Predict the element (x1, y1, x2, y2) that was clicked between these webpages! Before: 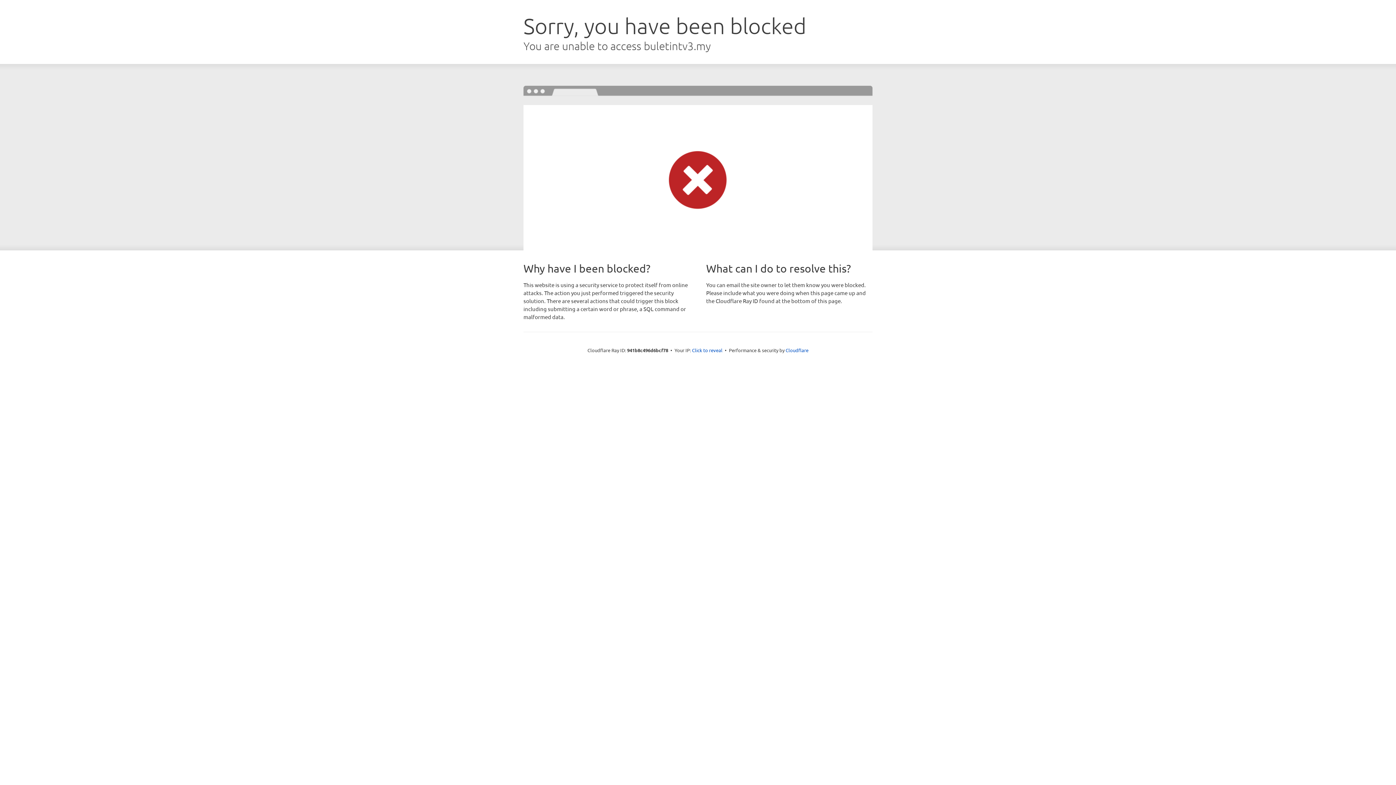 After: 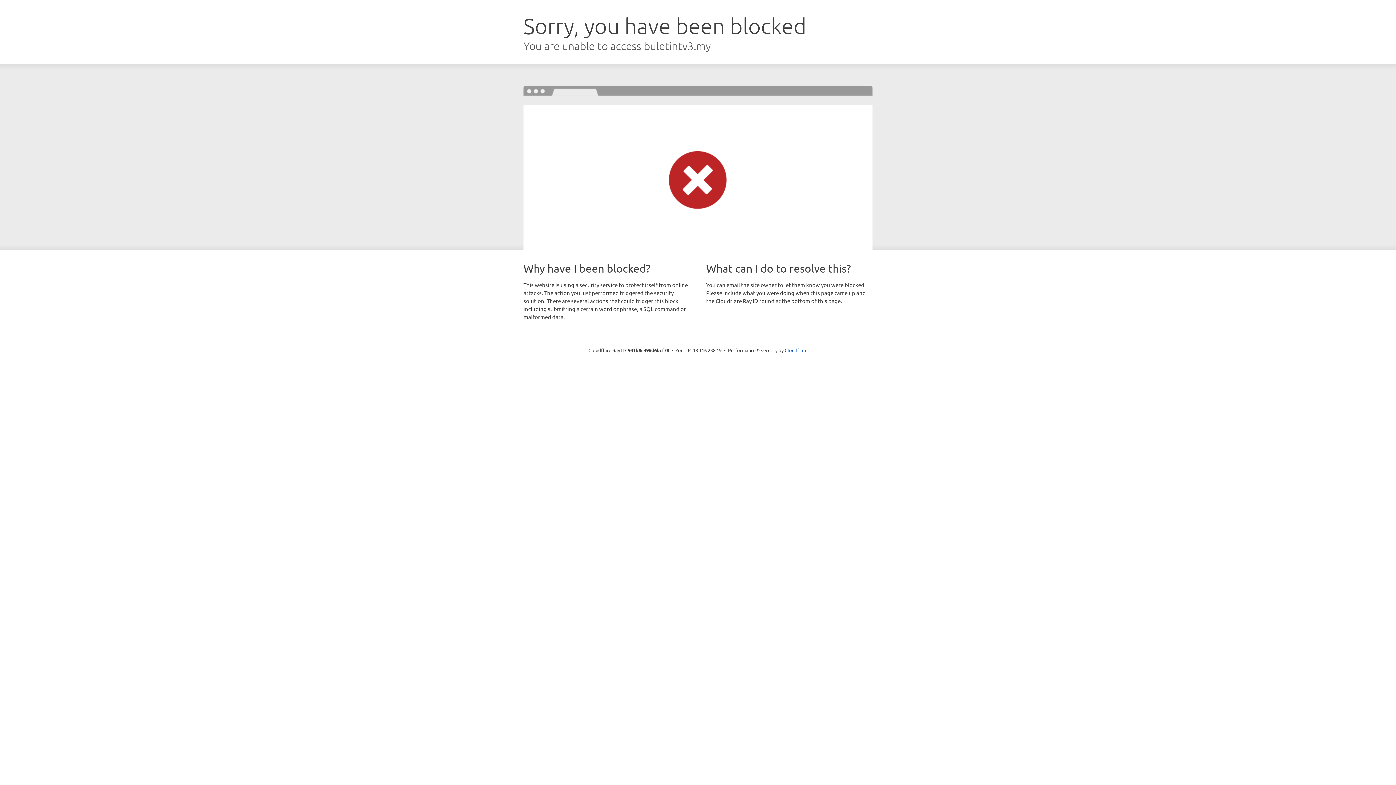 Action: label: Click to reveal bbox: (692, 346, 722, 353)